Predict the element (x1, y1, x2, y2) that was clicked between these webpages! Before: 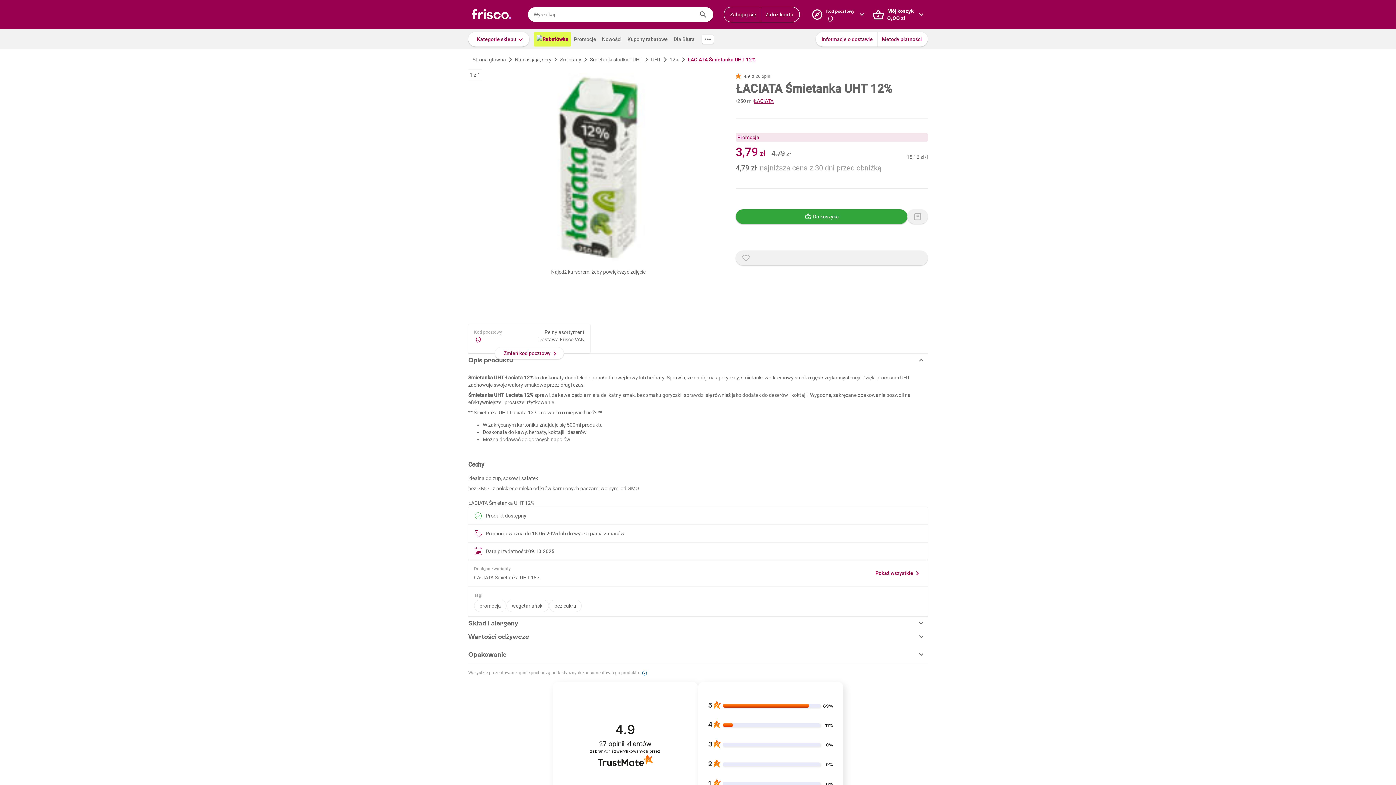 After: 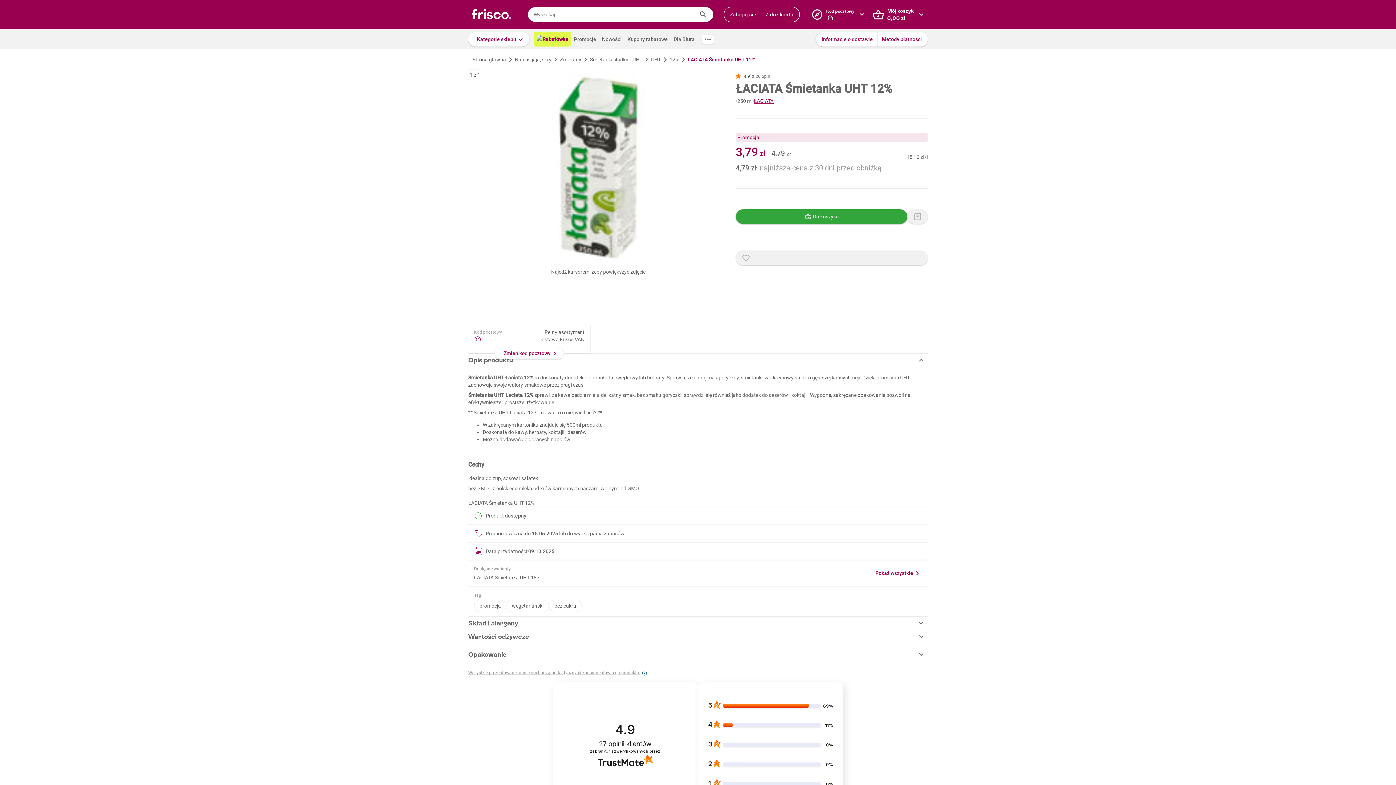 Action: label: Wszystkie prezentowane opinie pochodzą od faktycznych konsumentów tego produktu. bbox: (468, 670, 928, 676)